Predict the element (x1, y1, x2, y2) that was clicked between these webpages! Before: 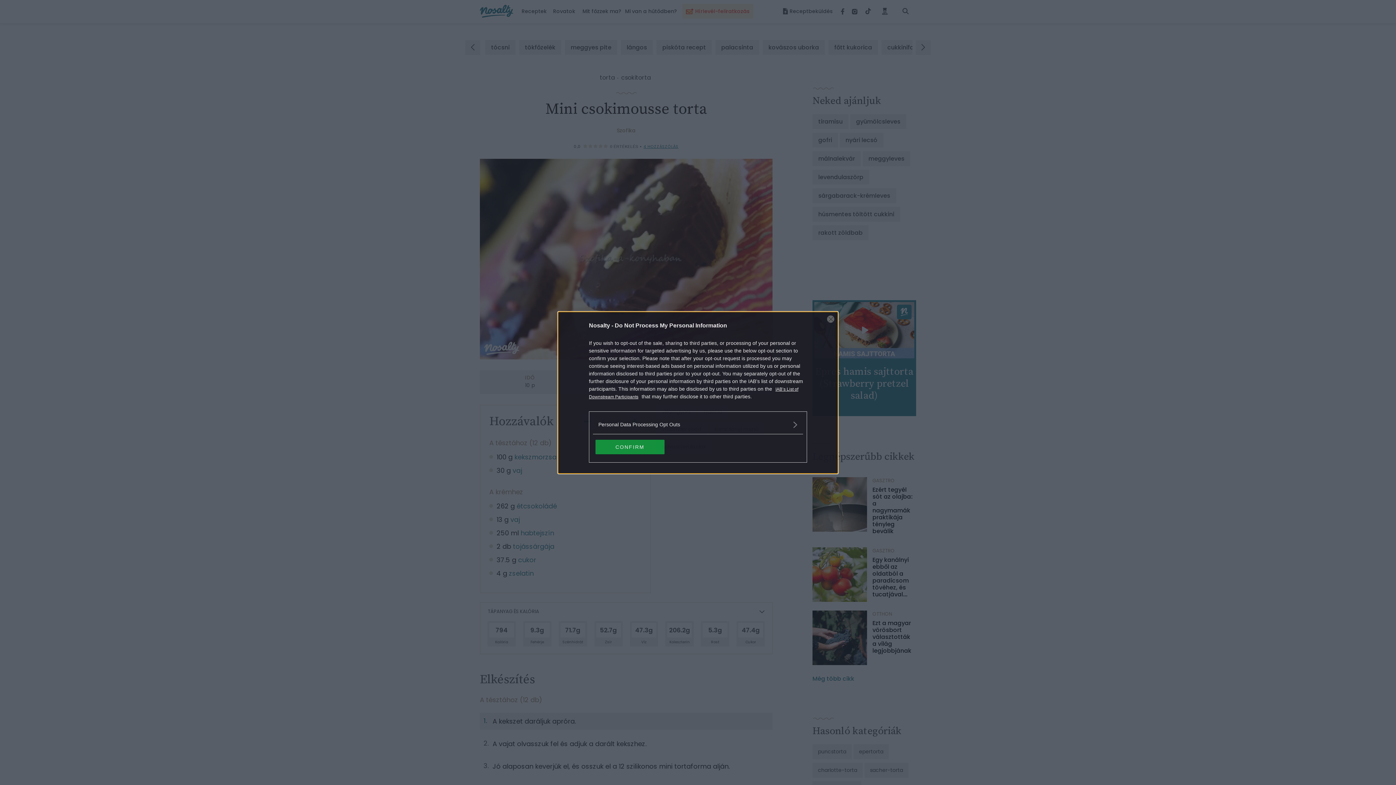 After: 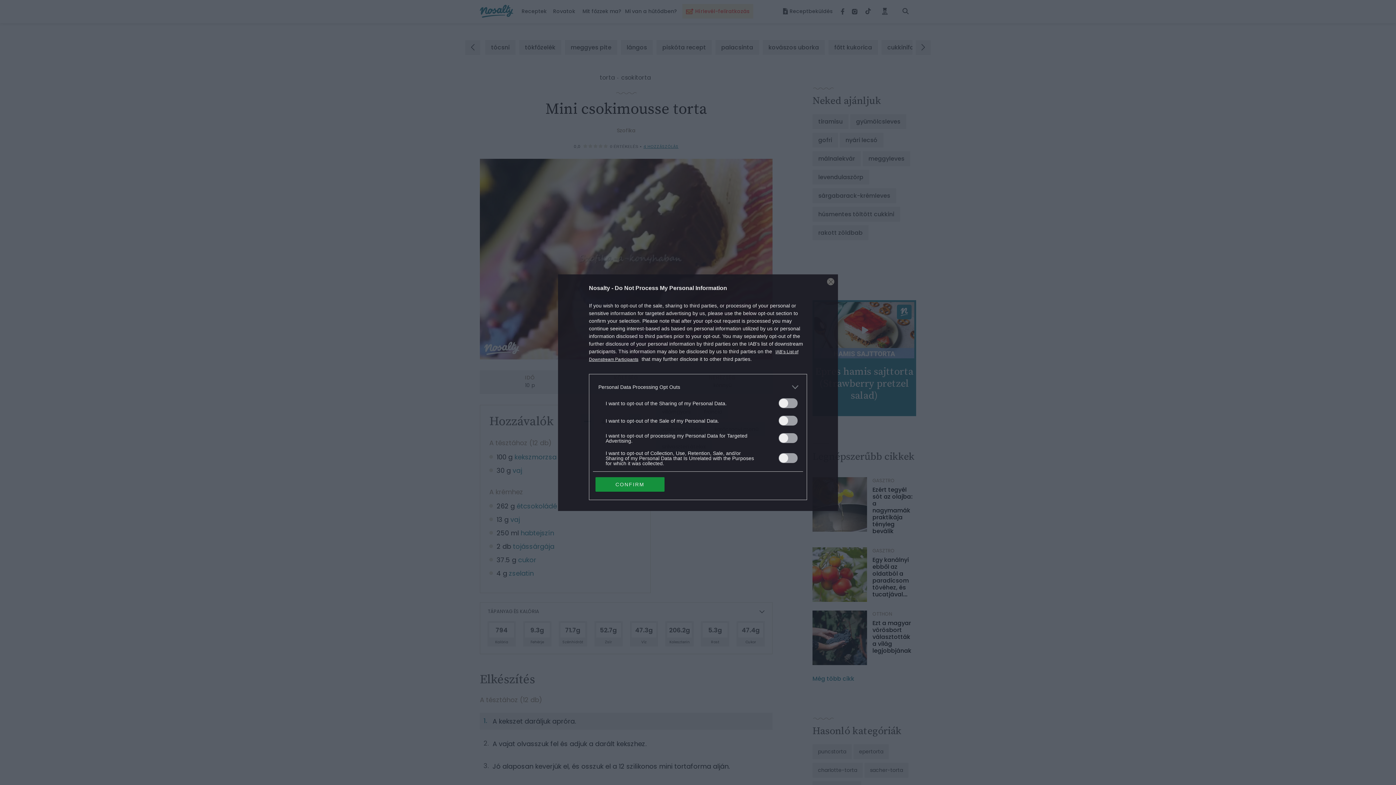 Action: bbox: (598, 420, 797, 428) label: Opt-Outs